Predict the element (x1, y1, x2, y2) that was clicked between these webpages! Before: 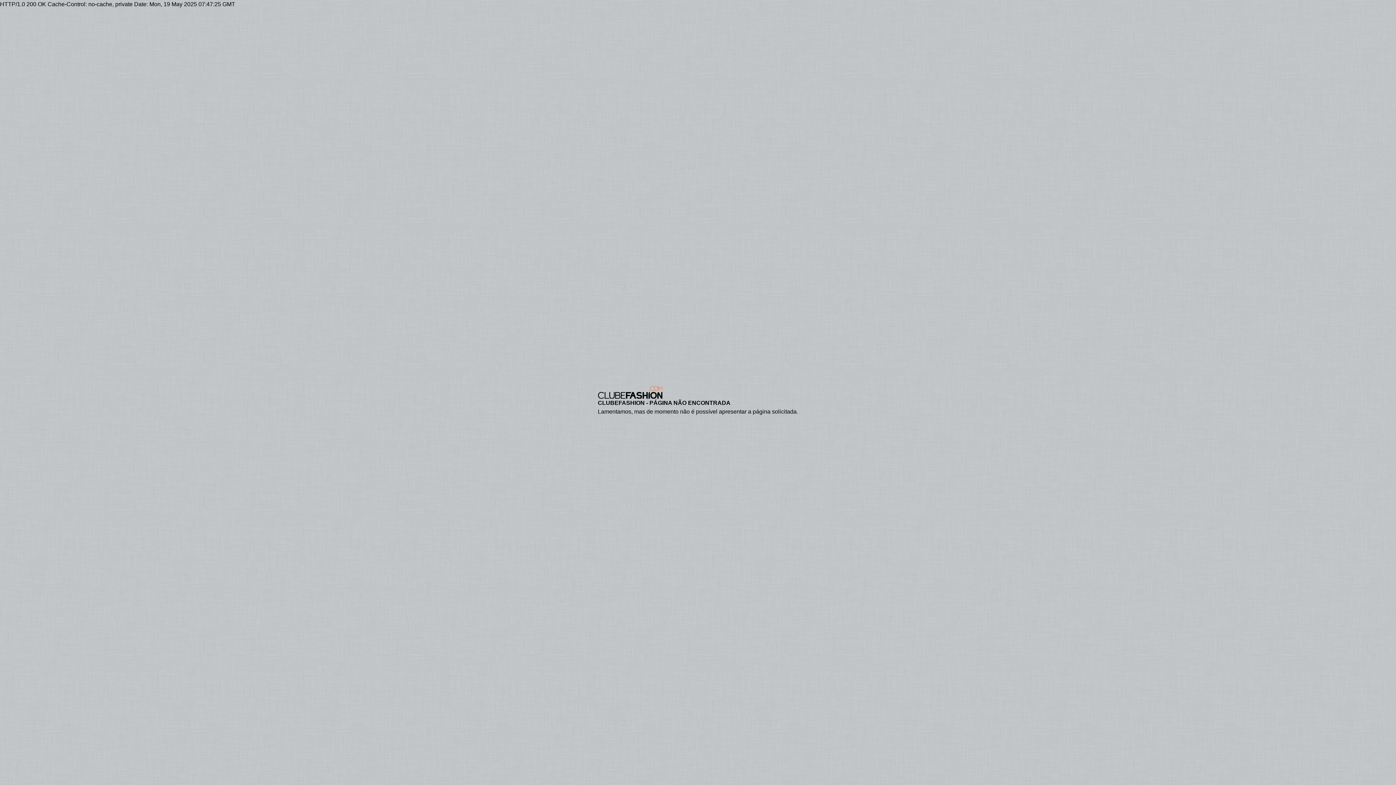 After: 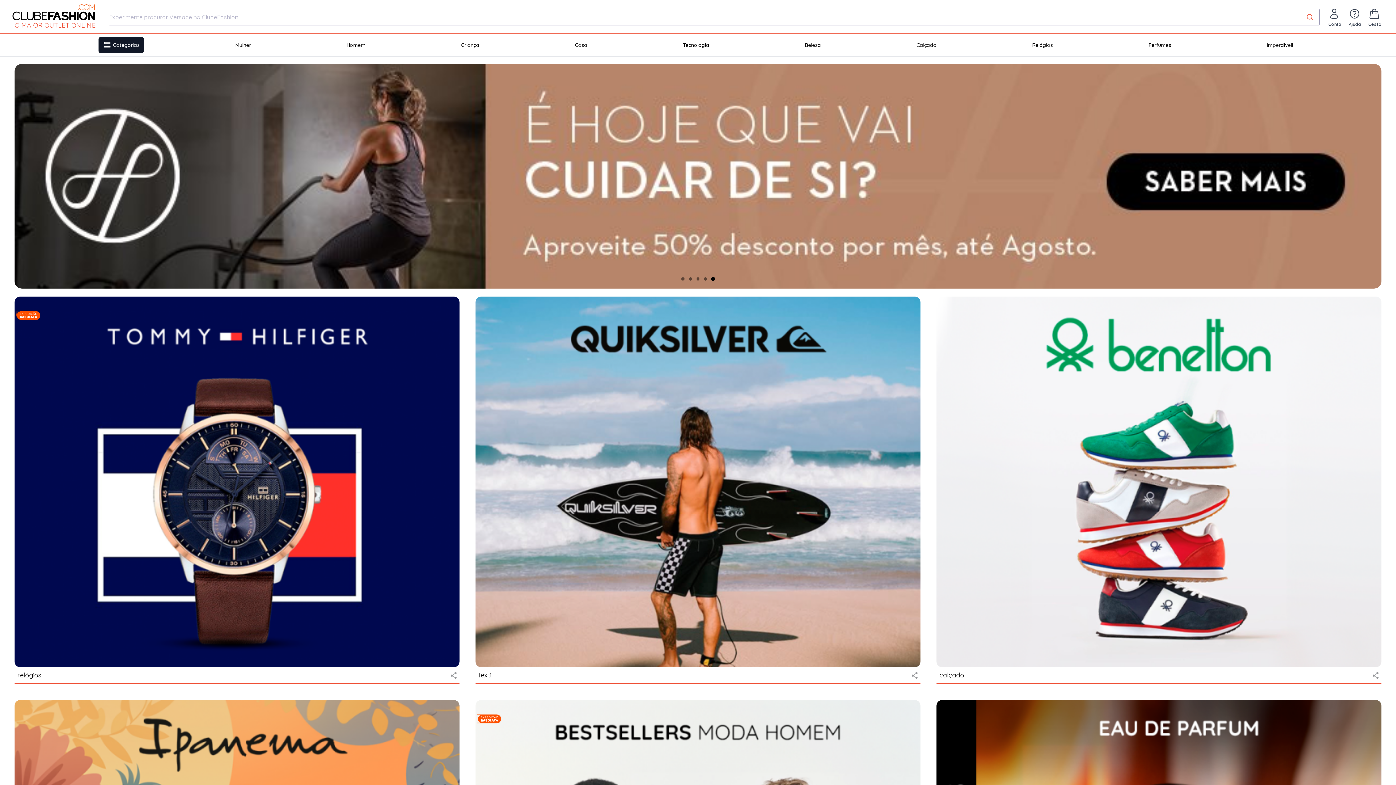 Action: bbox: (598, 386, 798, 399)